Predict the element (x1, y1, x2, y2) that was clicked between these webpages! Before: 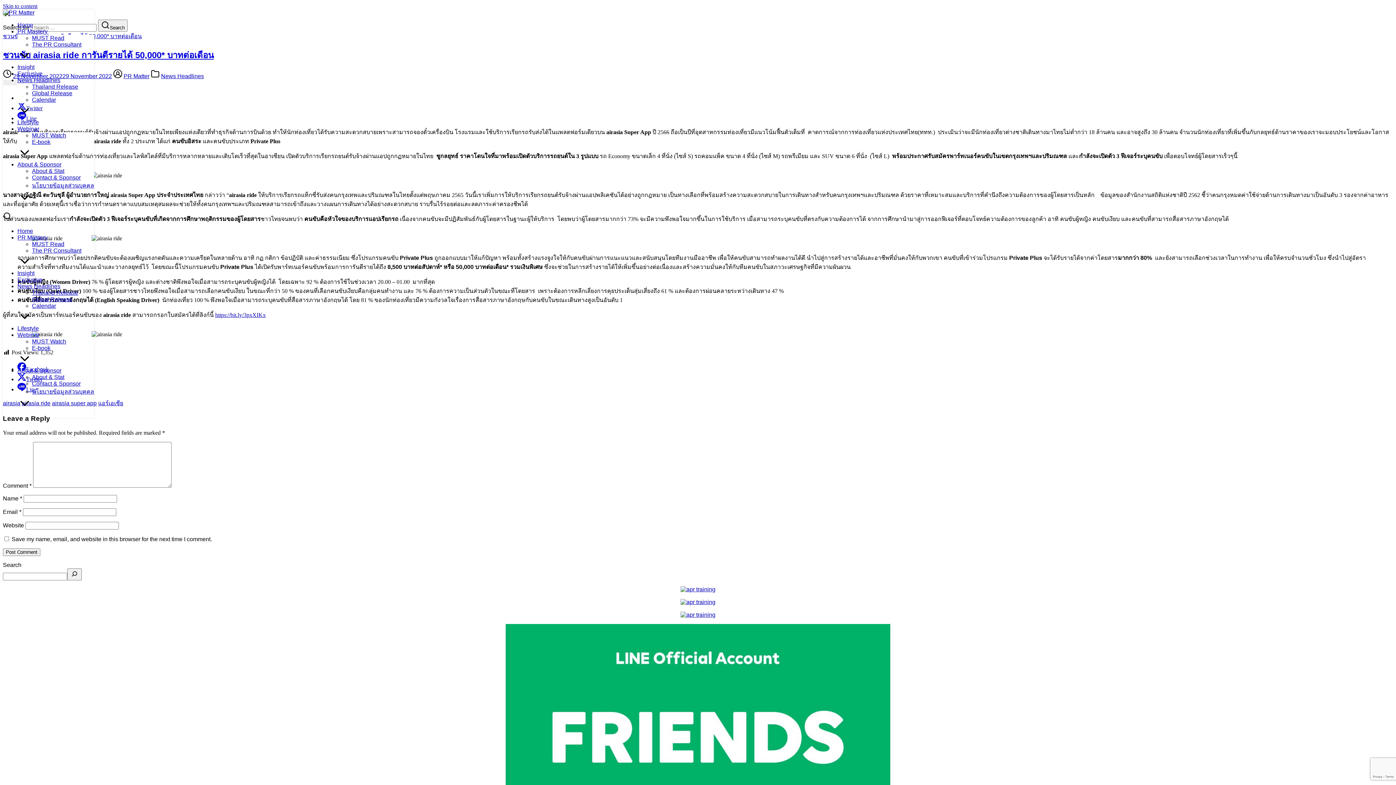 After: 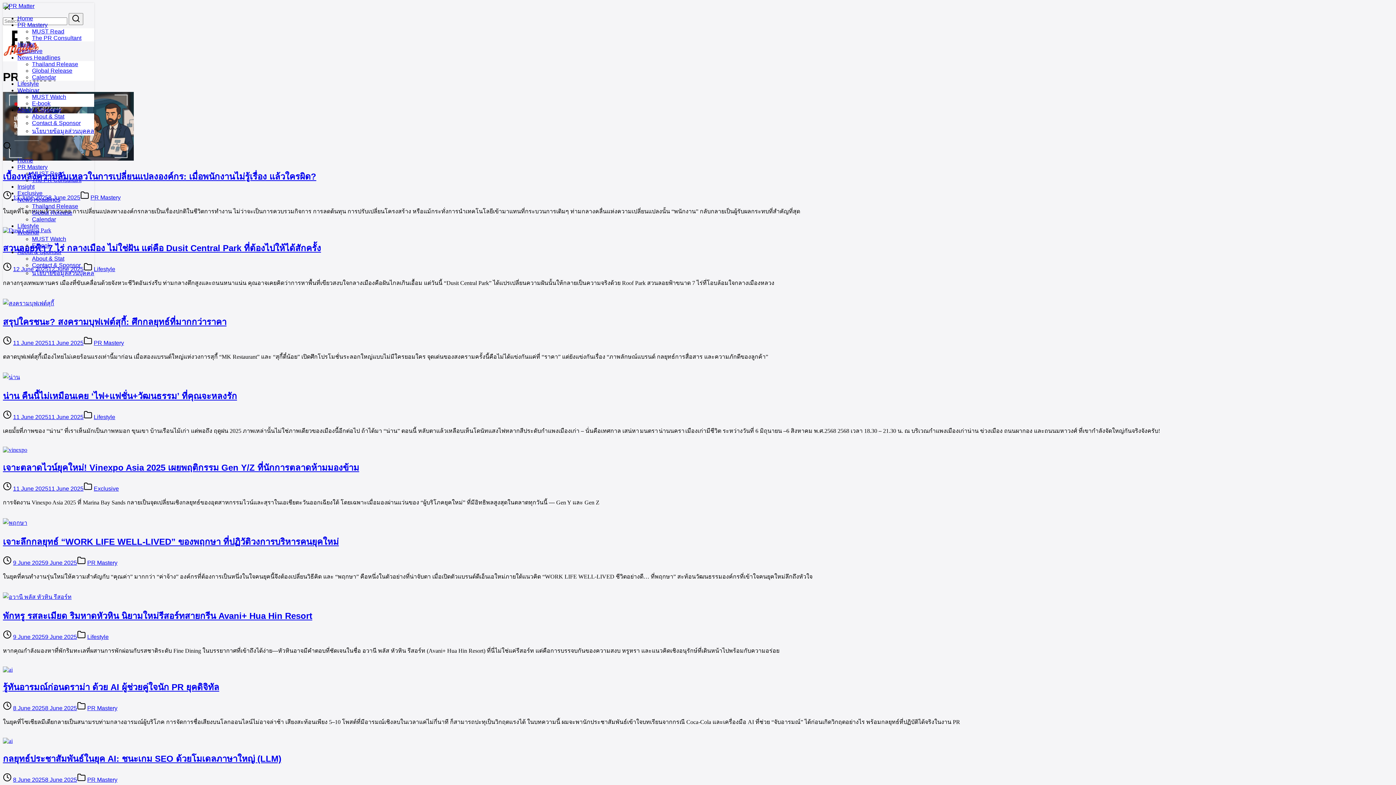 Action: label: PR Matter bbox: (123, 73, 149, 79)